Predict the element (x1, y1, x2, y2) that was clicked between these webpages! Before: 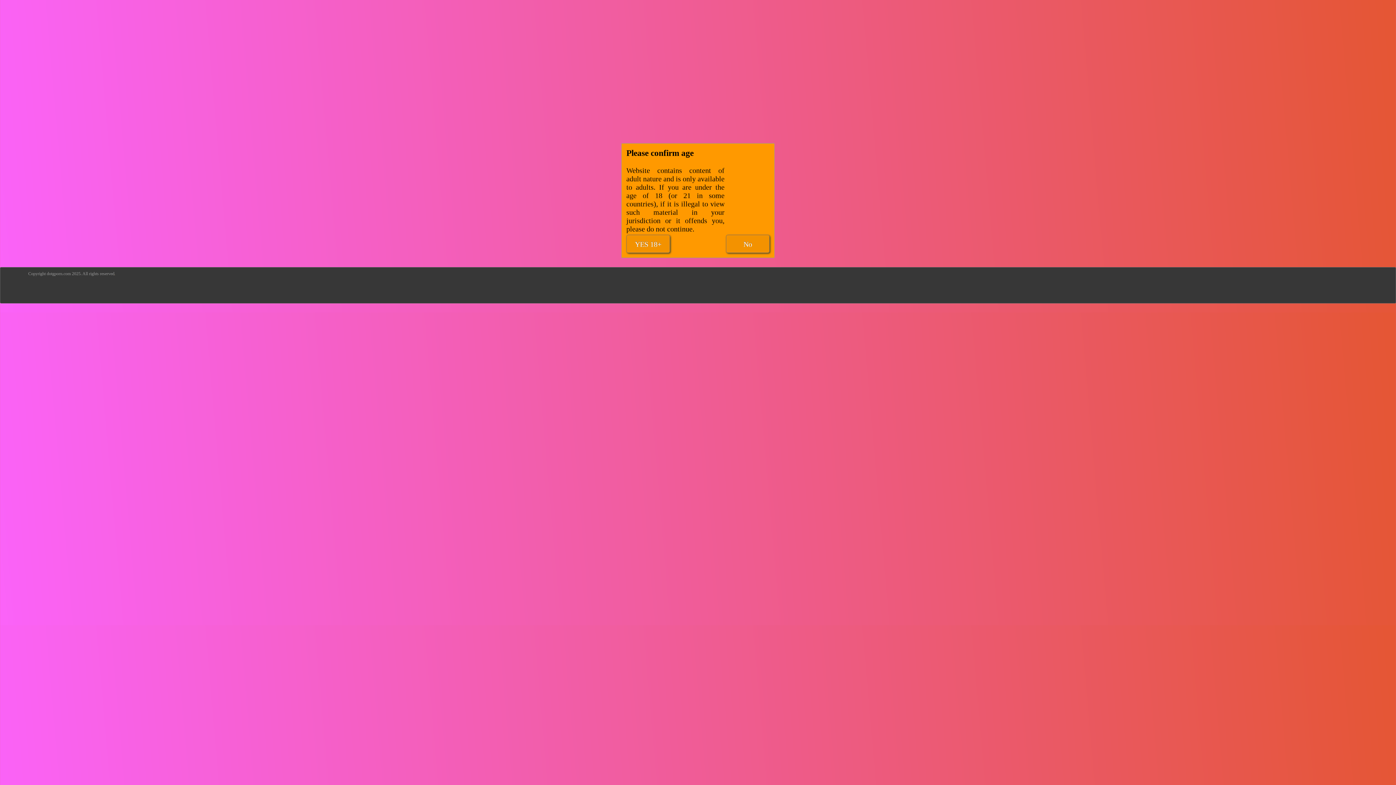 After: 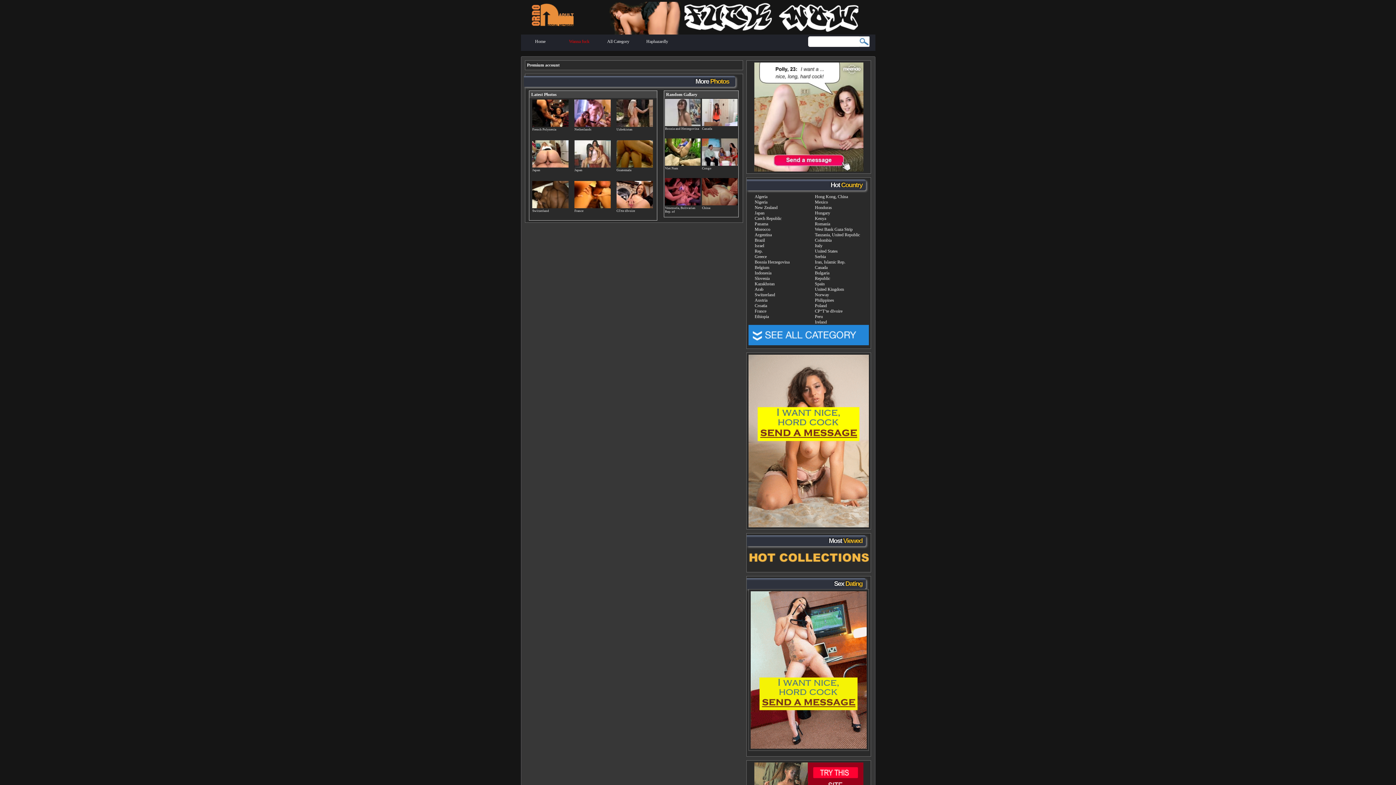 Action: label: YES 18+ bbox: (626, 234, 670, 253)